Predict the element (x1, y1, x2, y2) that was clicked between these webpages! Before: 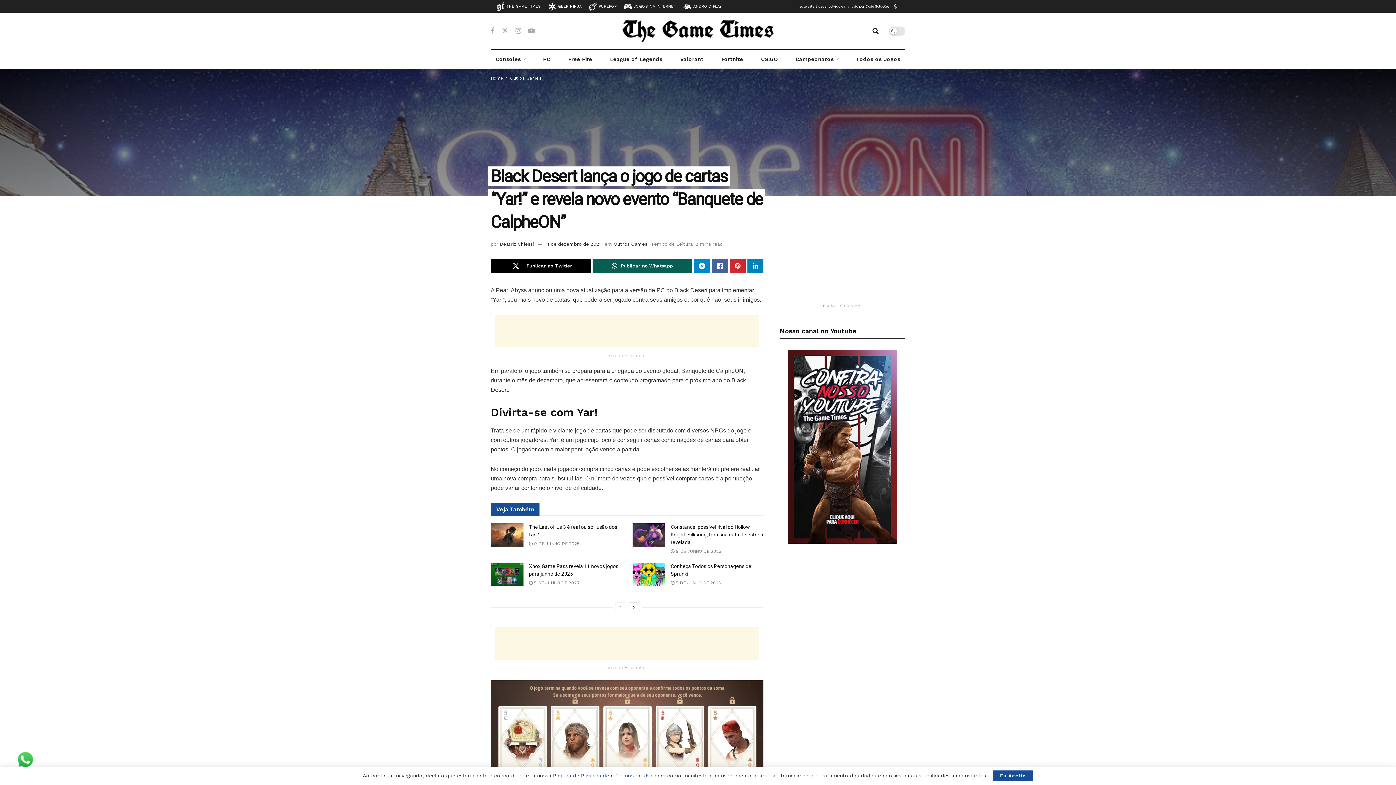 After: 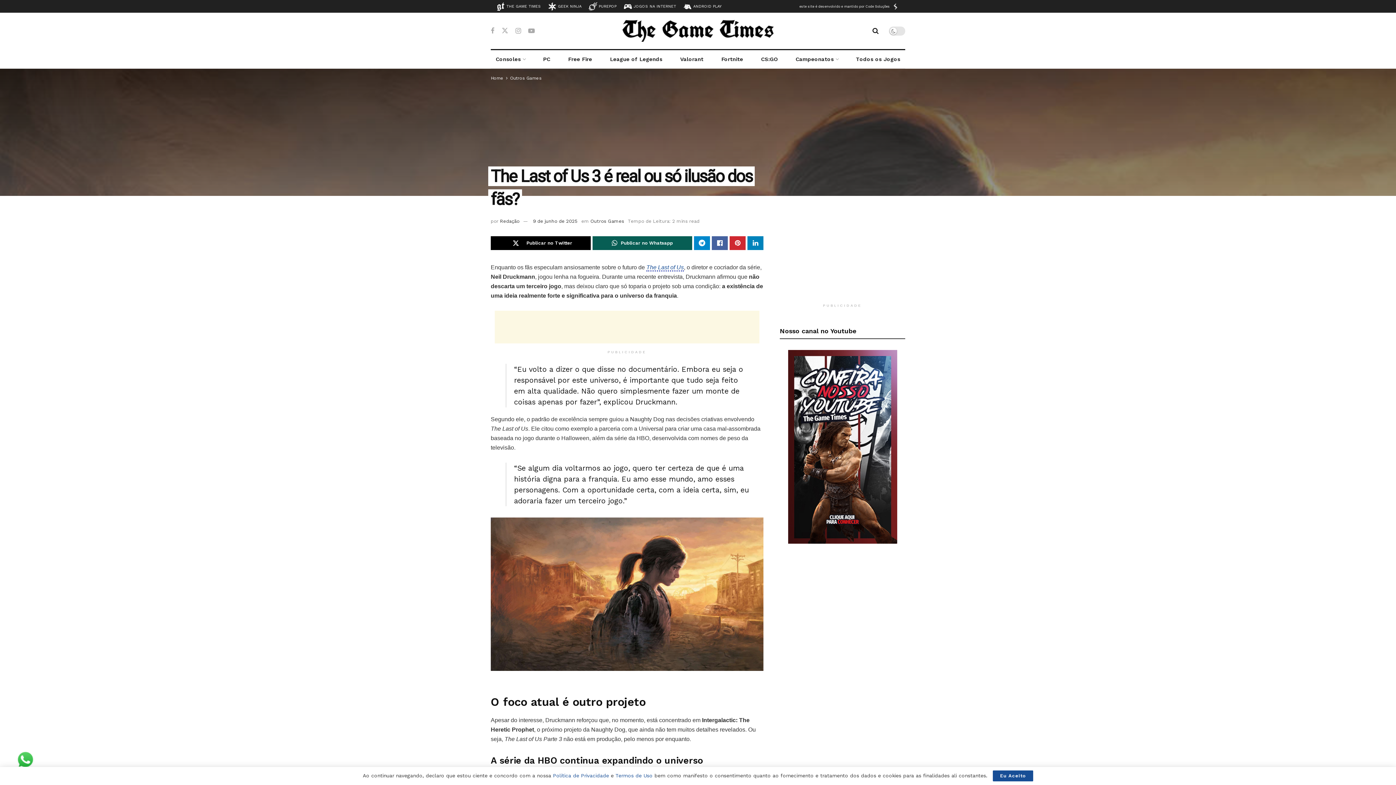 Action: label: Read article: The Last of Us 3 é real ou só ilusão dos fãs? bbox: (490, 523, 523, 547)